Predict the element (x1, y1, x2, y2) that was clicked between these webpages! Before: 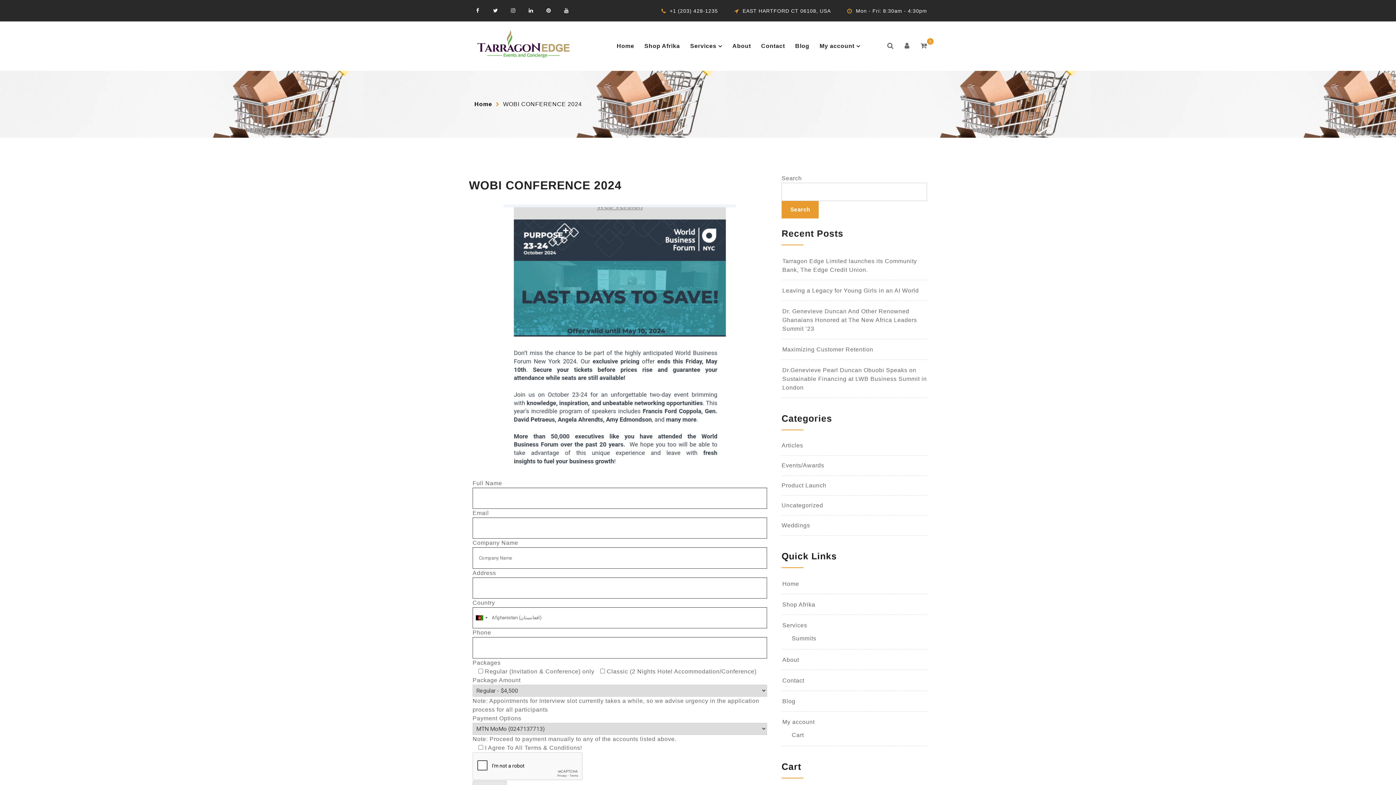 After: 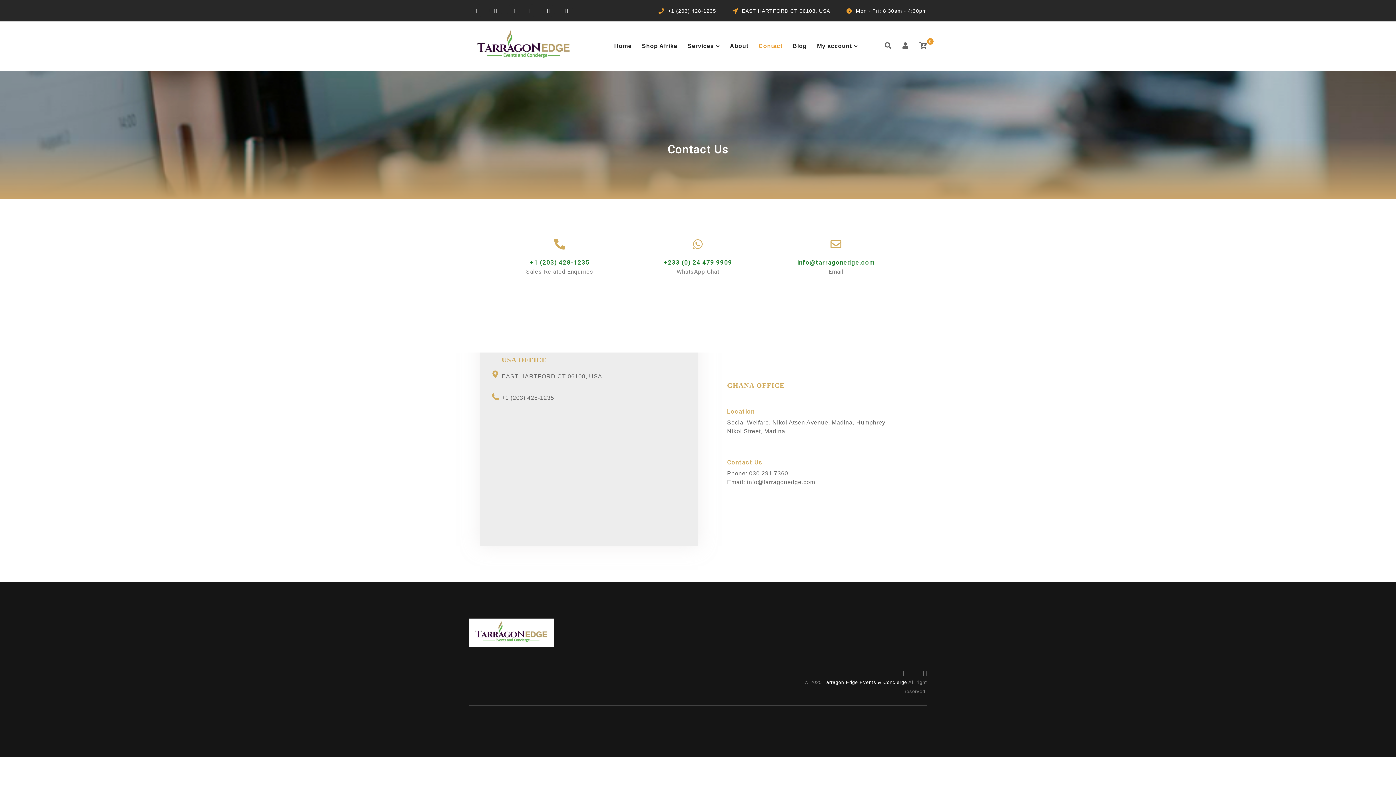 Action: label: Contact bbox: (782, 677, 804, 683)